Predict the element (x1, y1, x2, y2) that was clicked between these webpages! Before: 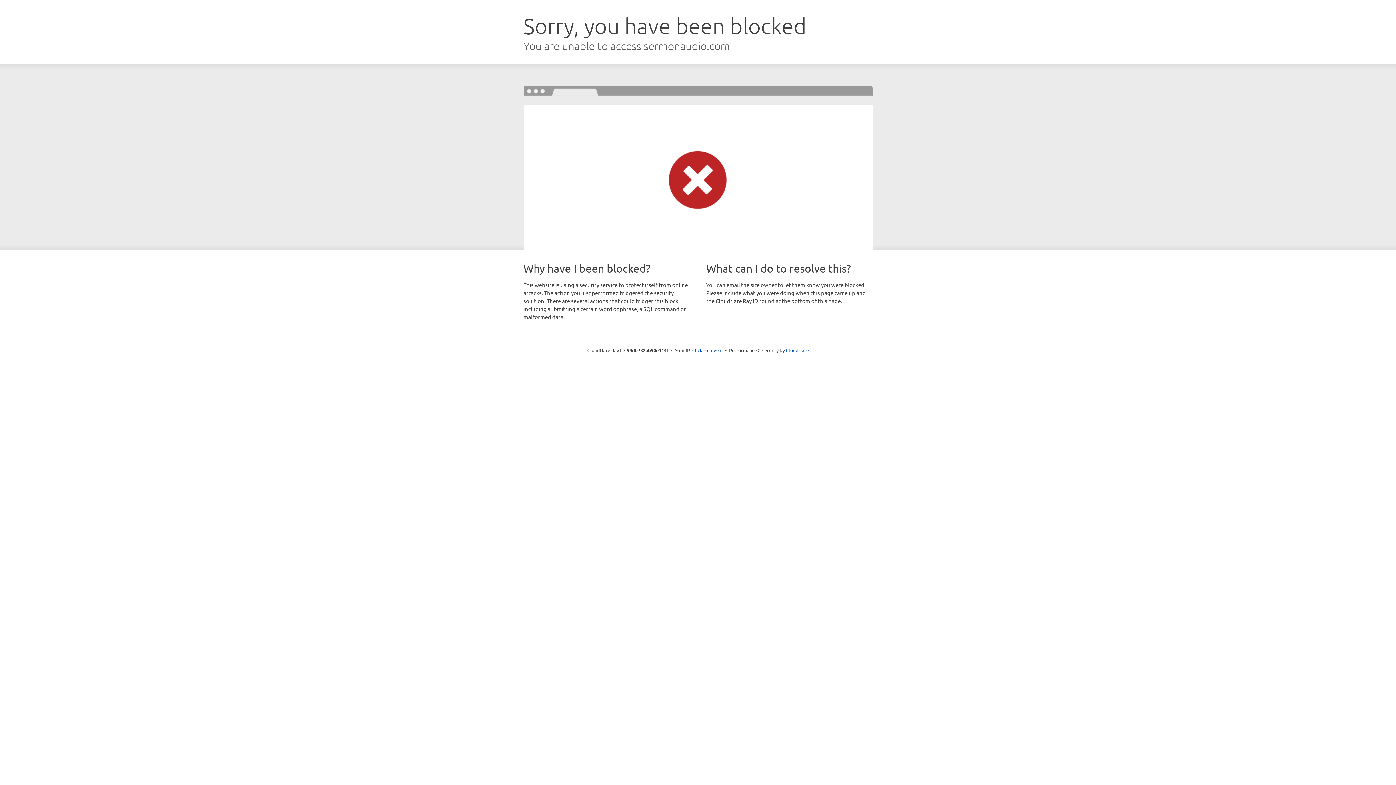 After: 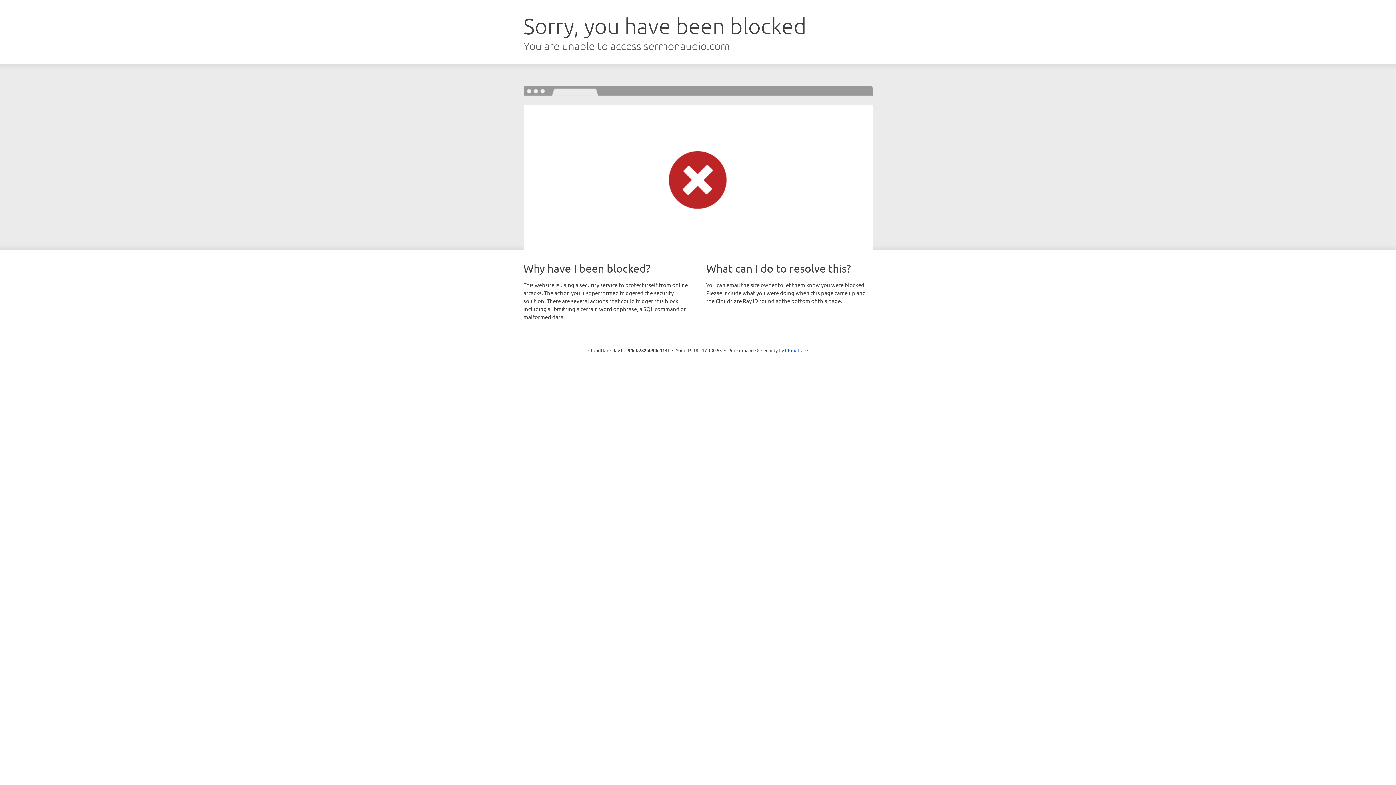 Action: bbox: (692, 346, 722, 353) label: Click to reveal